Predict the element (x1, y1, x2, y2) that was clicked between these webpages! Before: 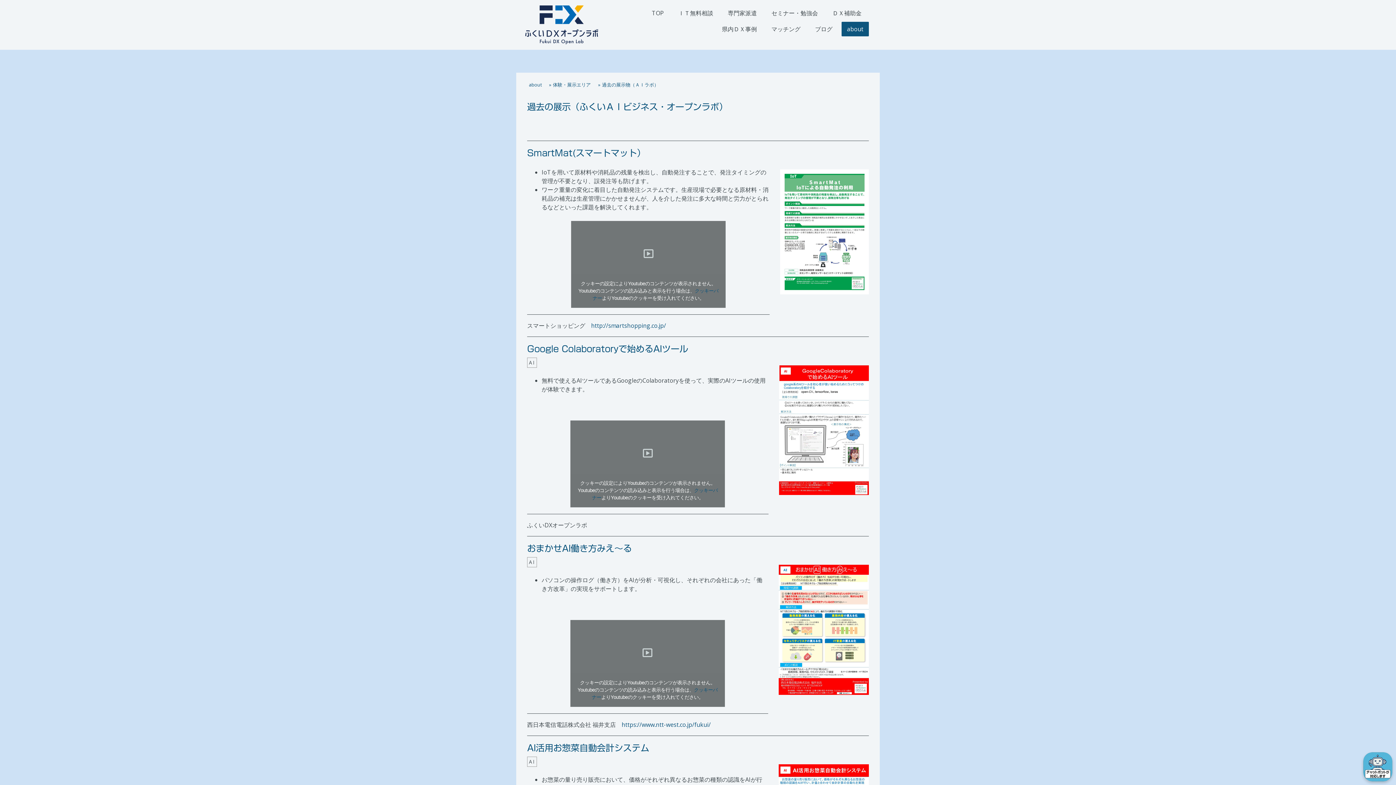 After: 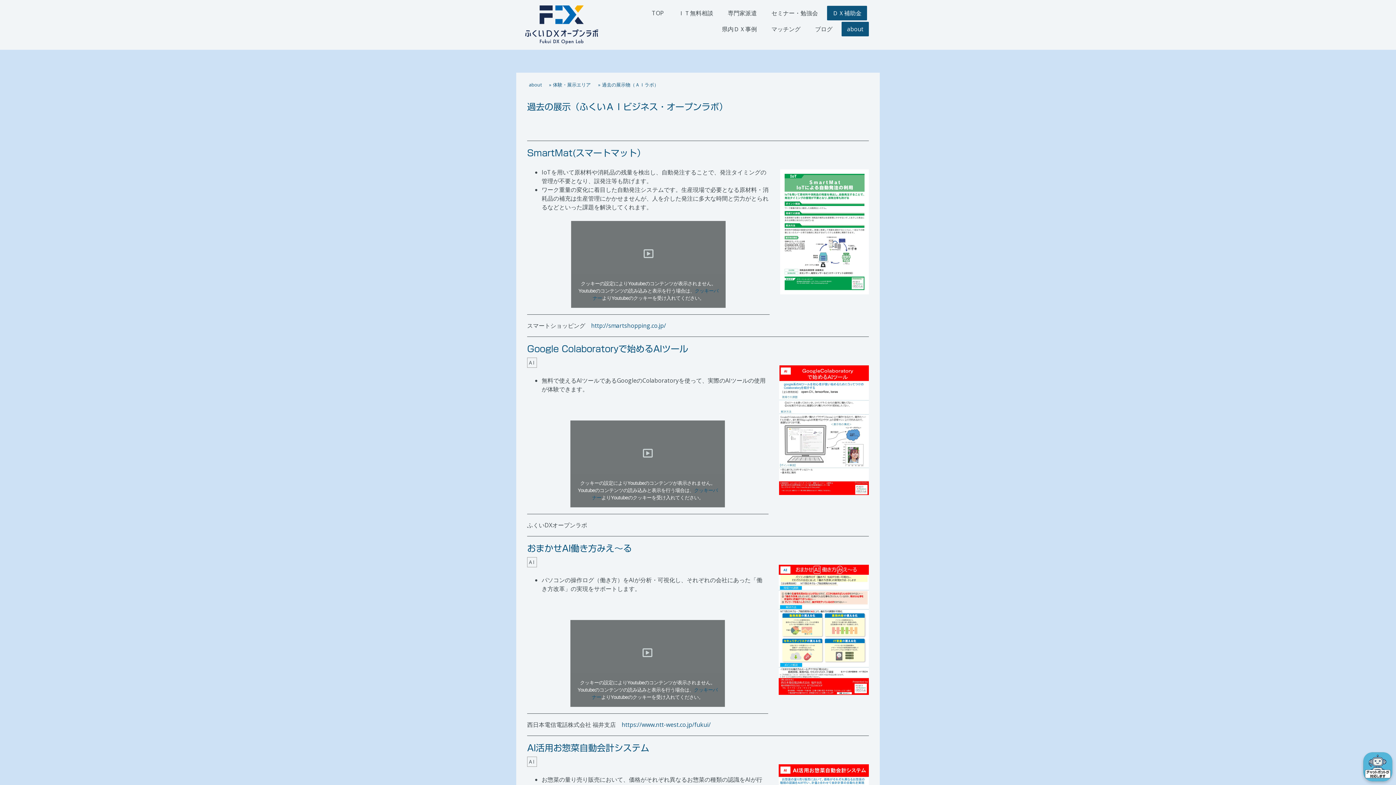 Action: bbox: (827, 5, 867, 20) label: ＤＸ補助金